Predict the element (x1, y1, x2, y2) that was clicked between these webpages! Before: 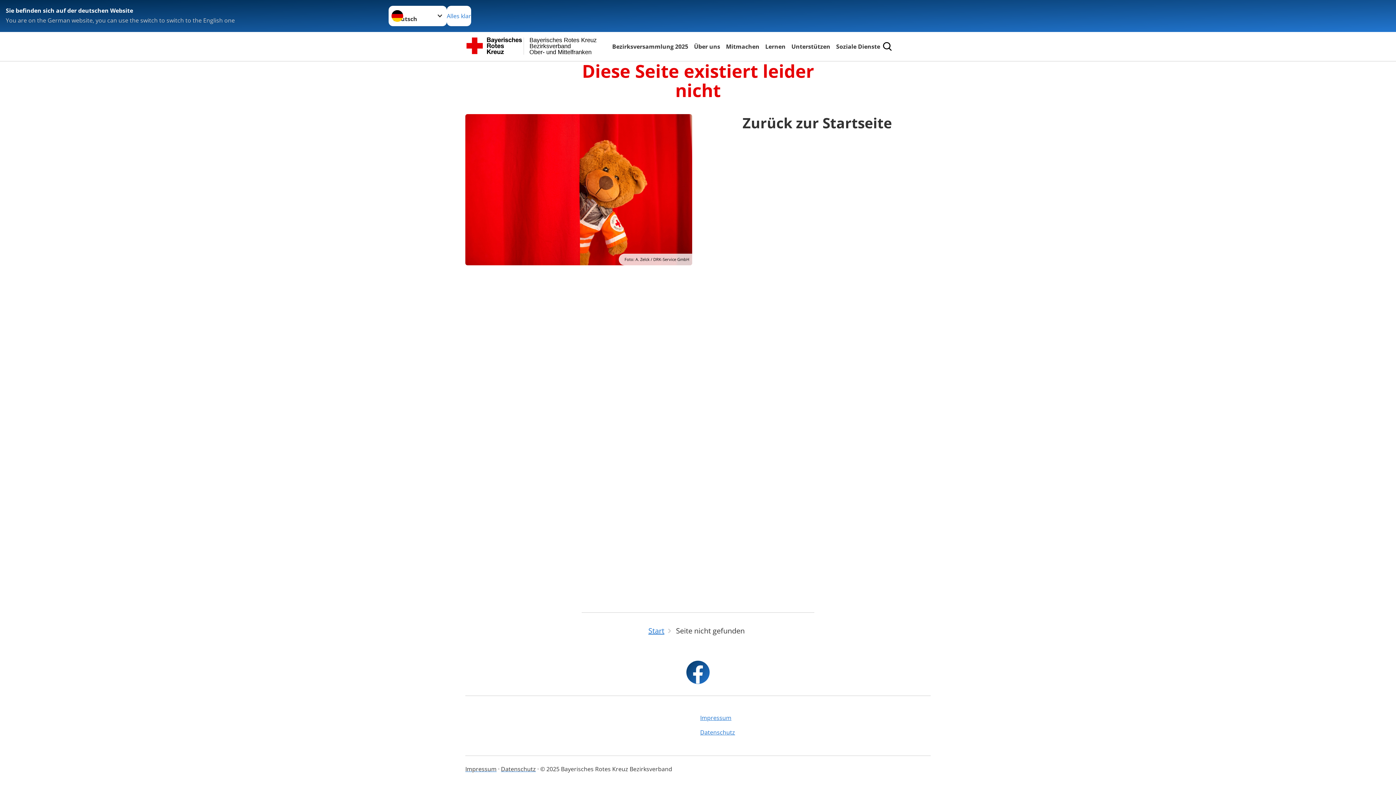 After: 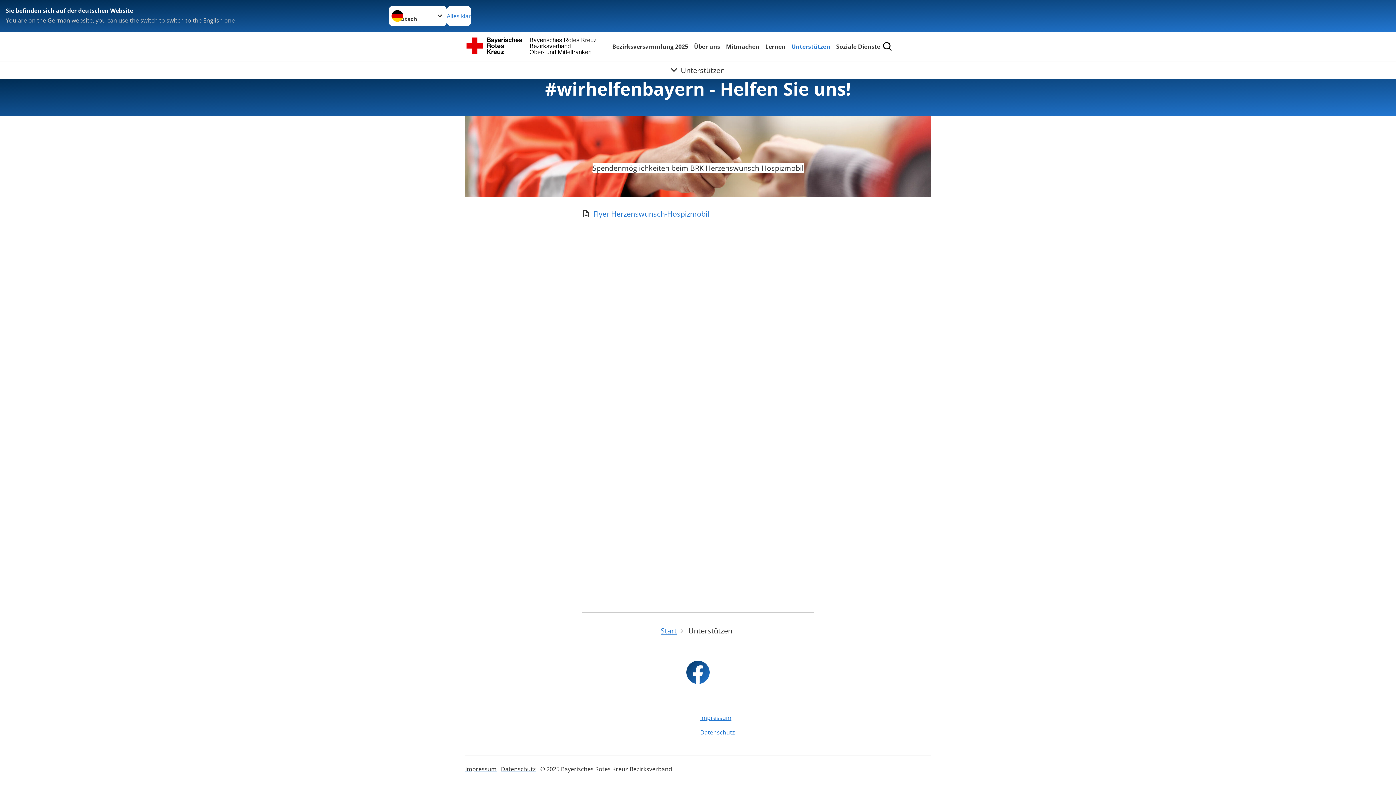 Action: bbox: (790, 41, 832, 51) label: Unterstützen